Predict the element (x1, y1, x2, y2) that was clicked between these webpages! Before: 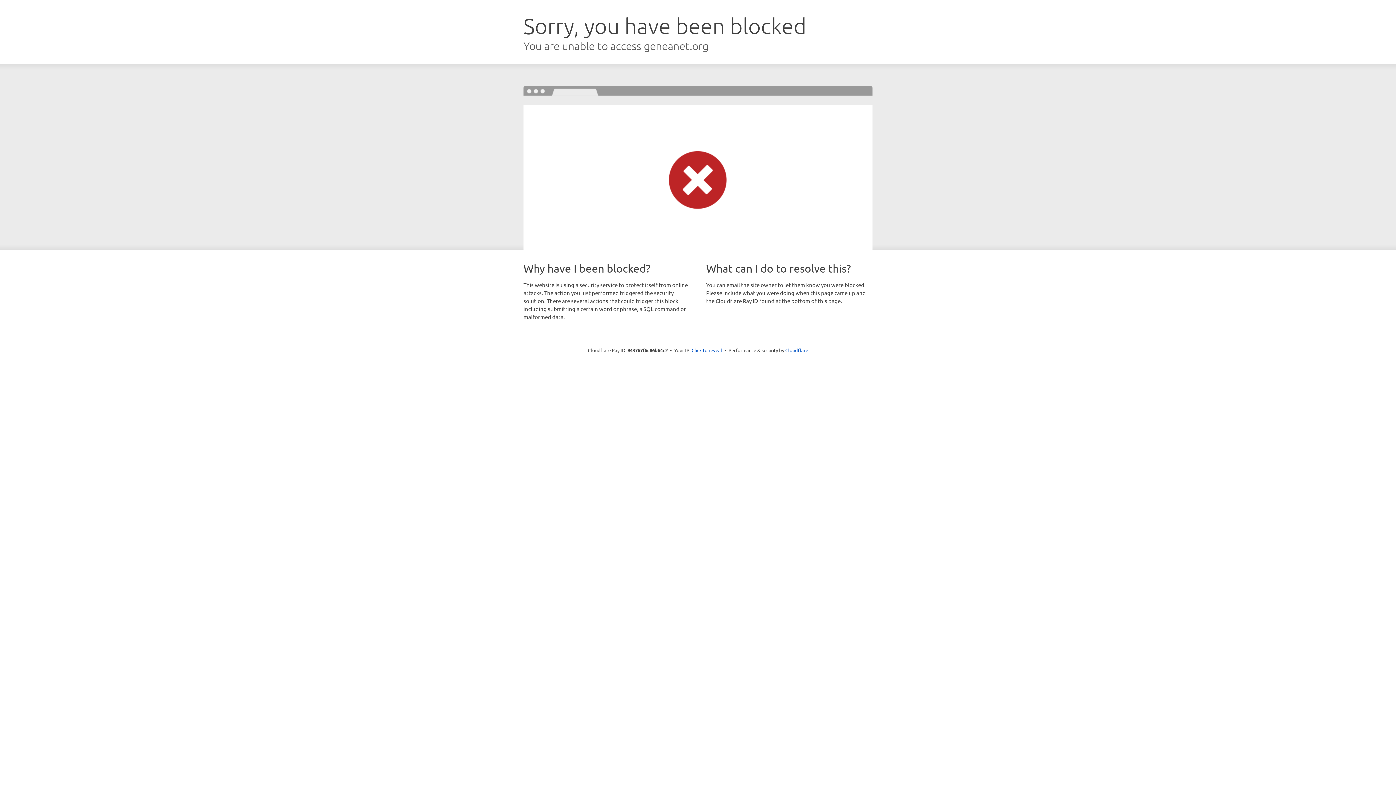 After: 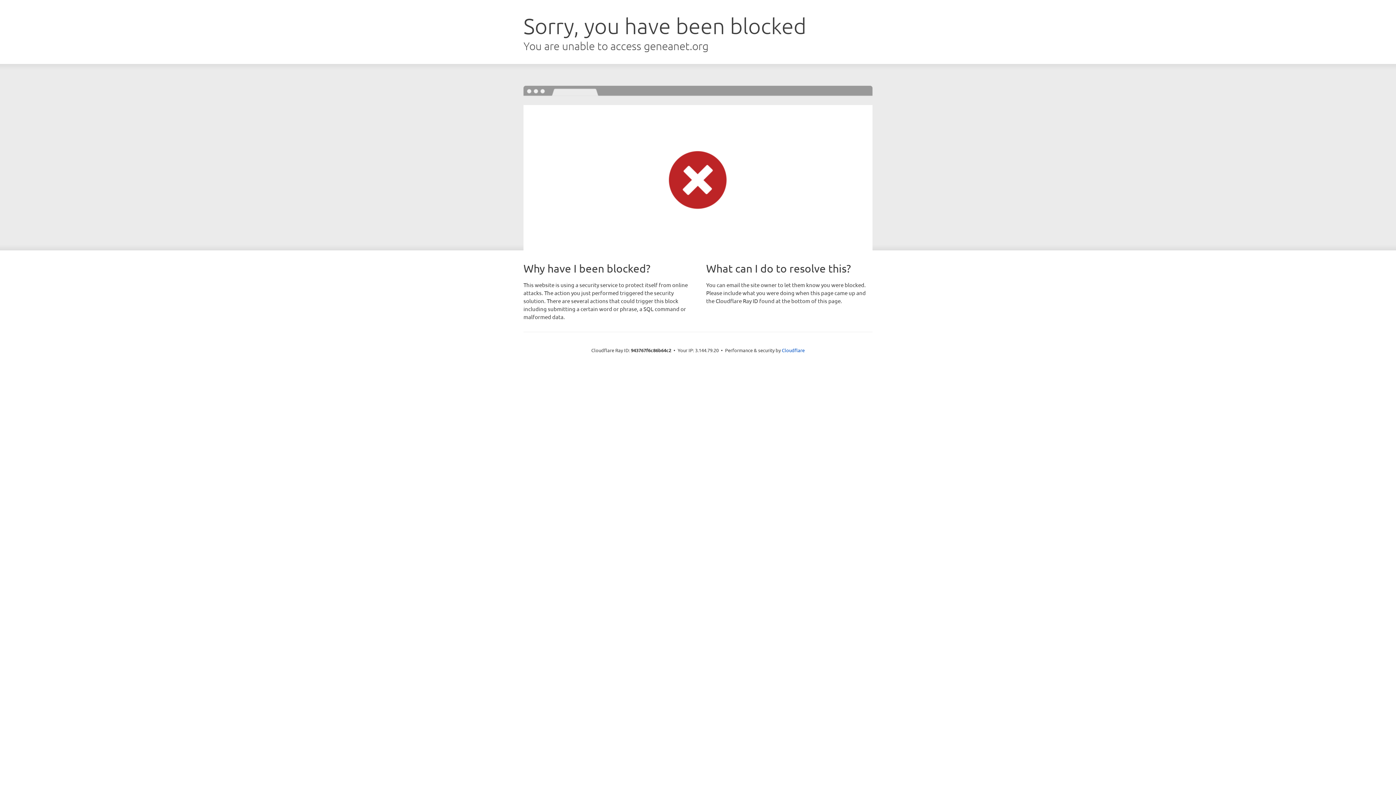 Action: bbox: (691, 346, 722, 353) label: Click to reveal